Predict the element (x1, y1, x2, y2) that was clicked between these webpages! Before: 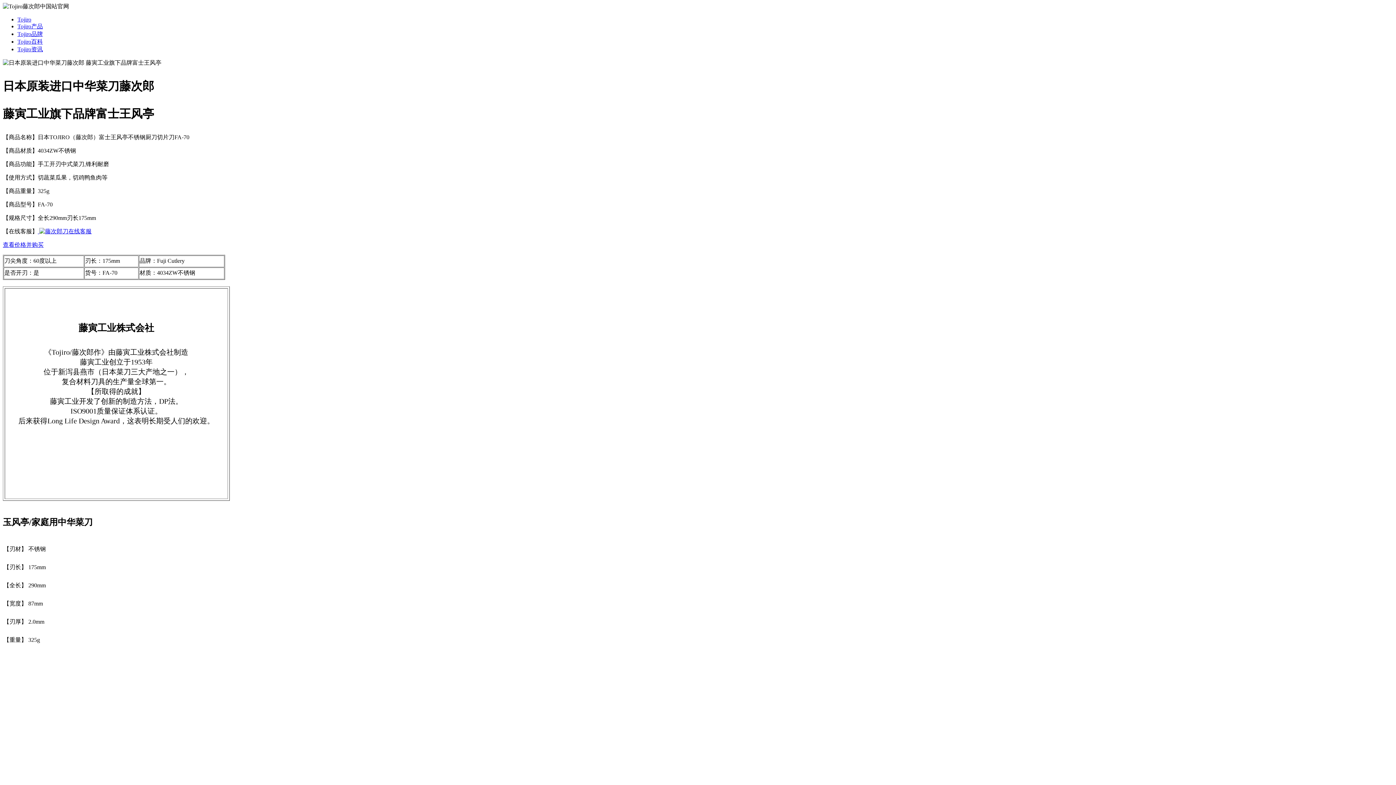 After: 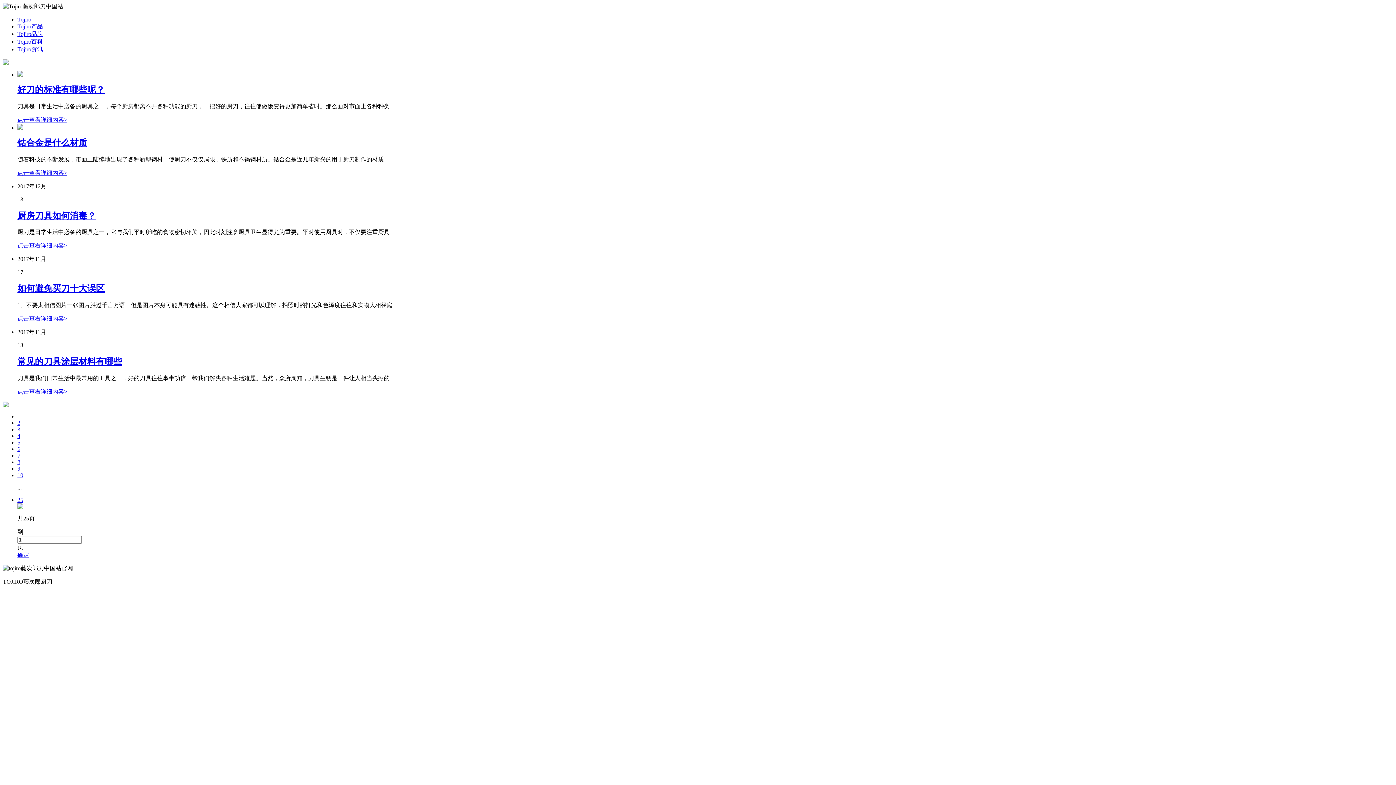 Action: bbox: (17, 46, 42, 52) label: Tojiro资讯